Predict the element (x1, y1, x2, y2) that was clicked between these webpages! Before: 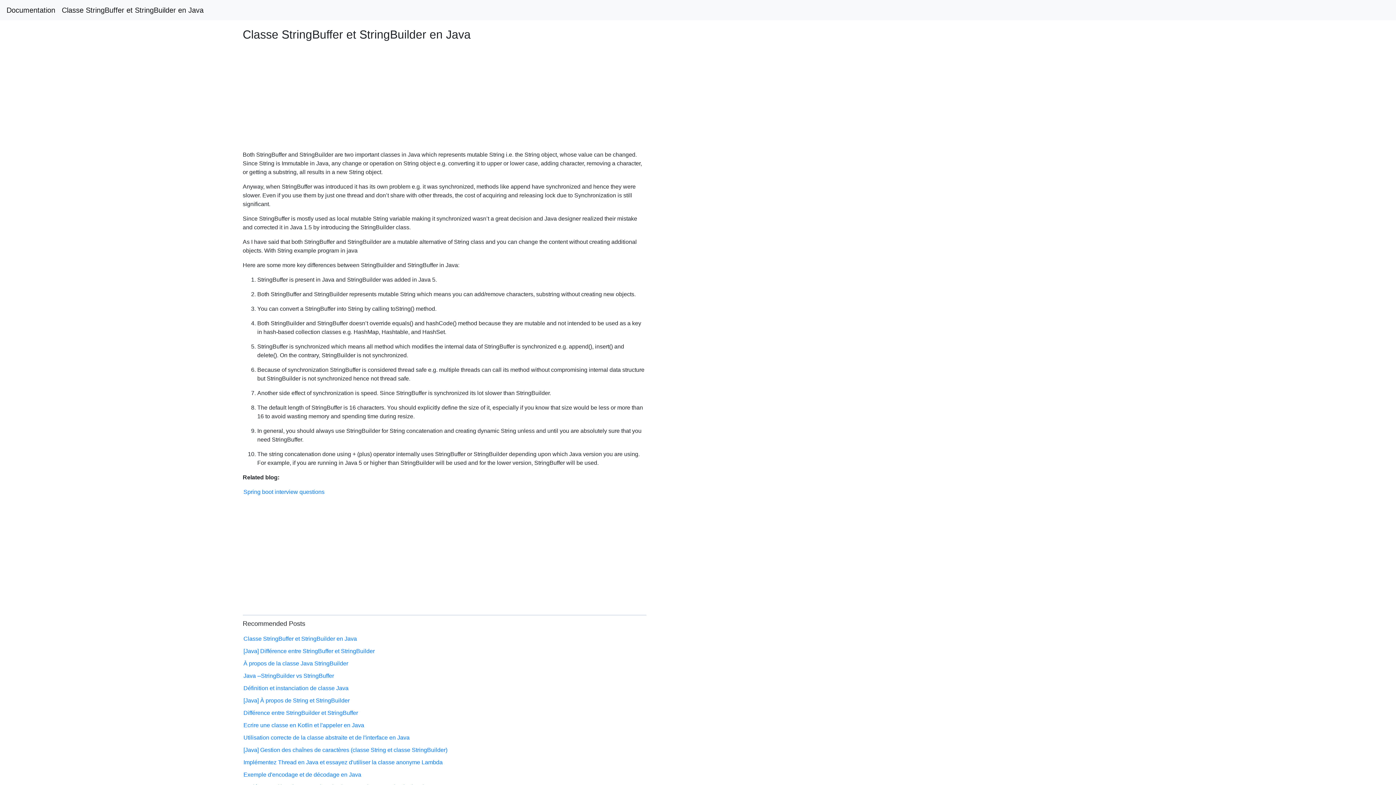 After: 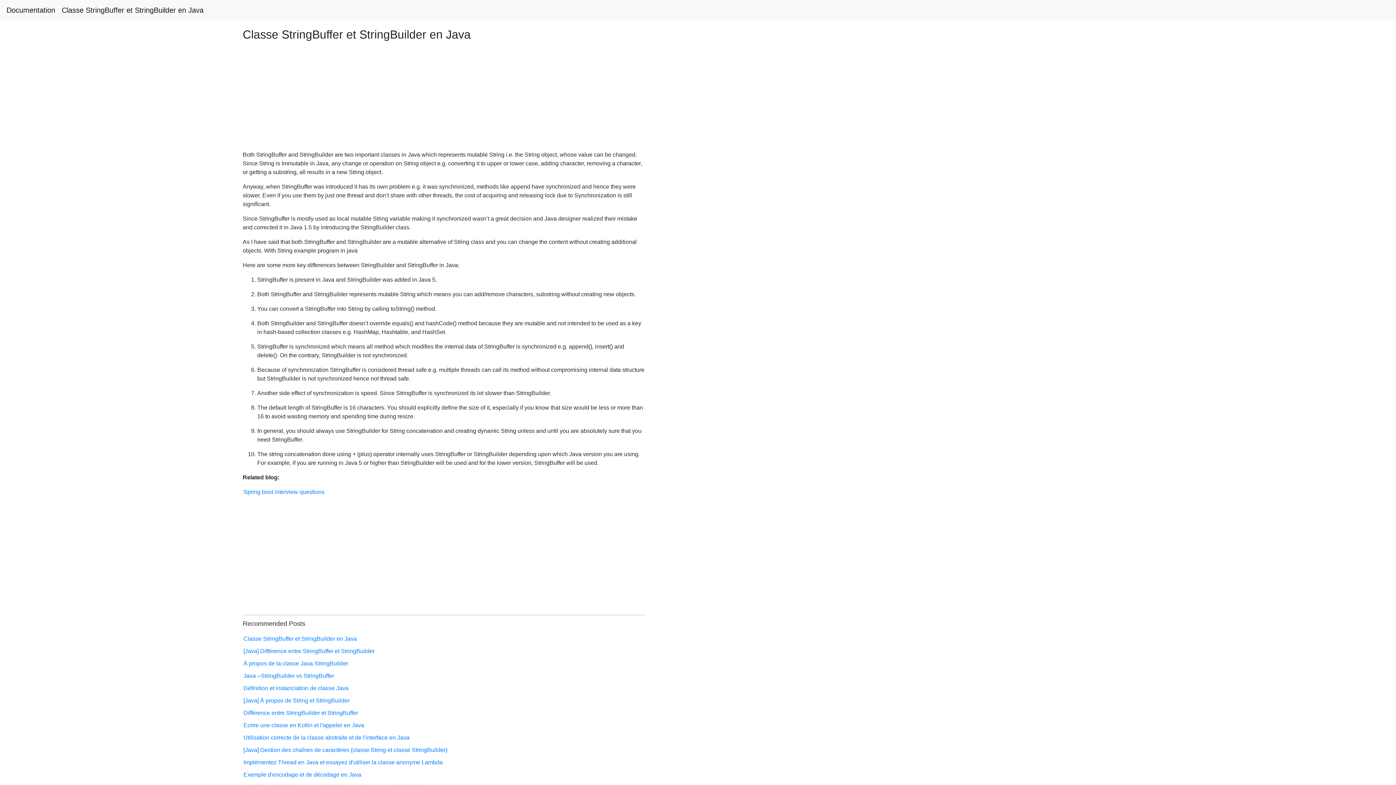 Action: label: Classe StringBuffer et StringBuilder en Java bbox: (243, 636, 357, 642)